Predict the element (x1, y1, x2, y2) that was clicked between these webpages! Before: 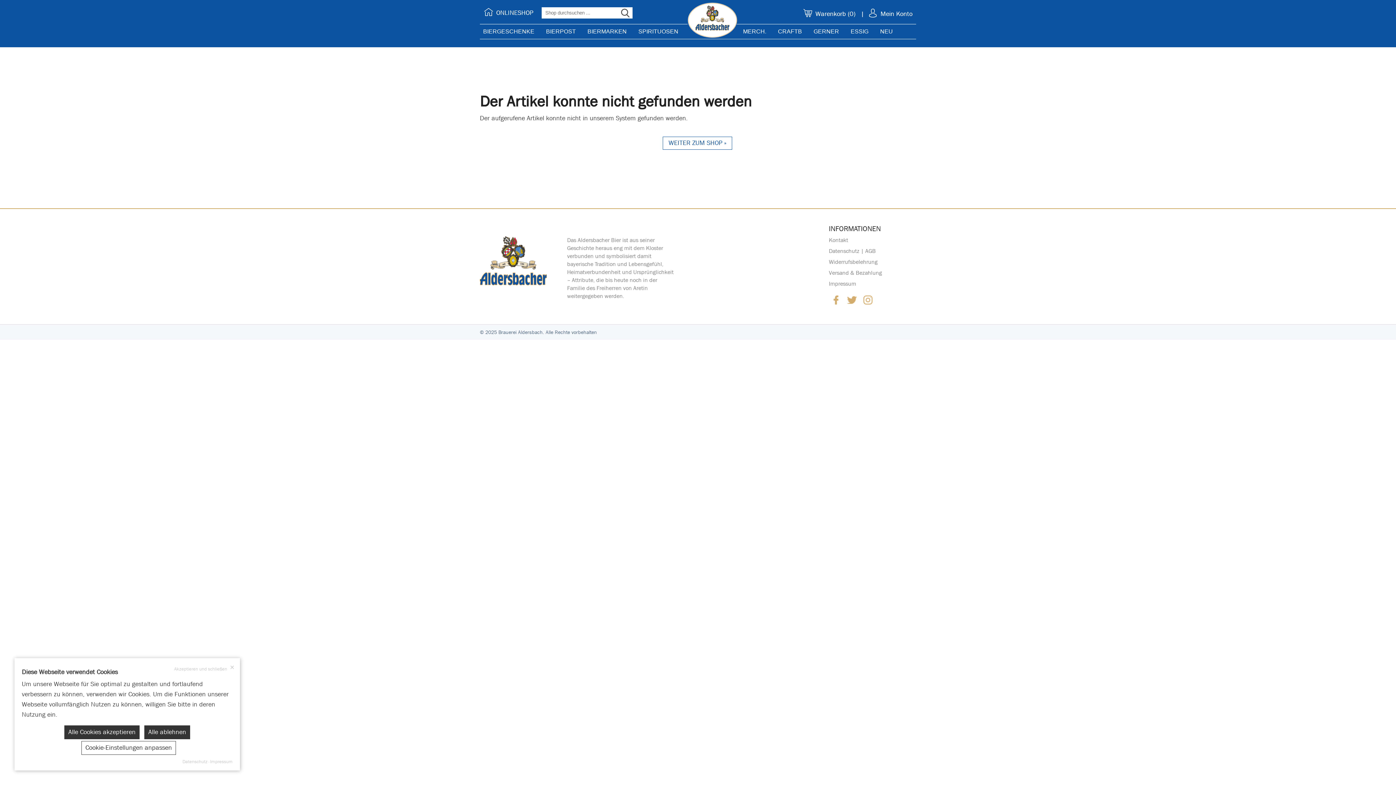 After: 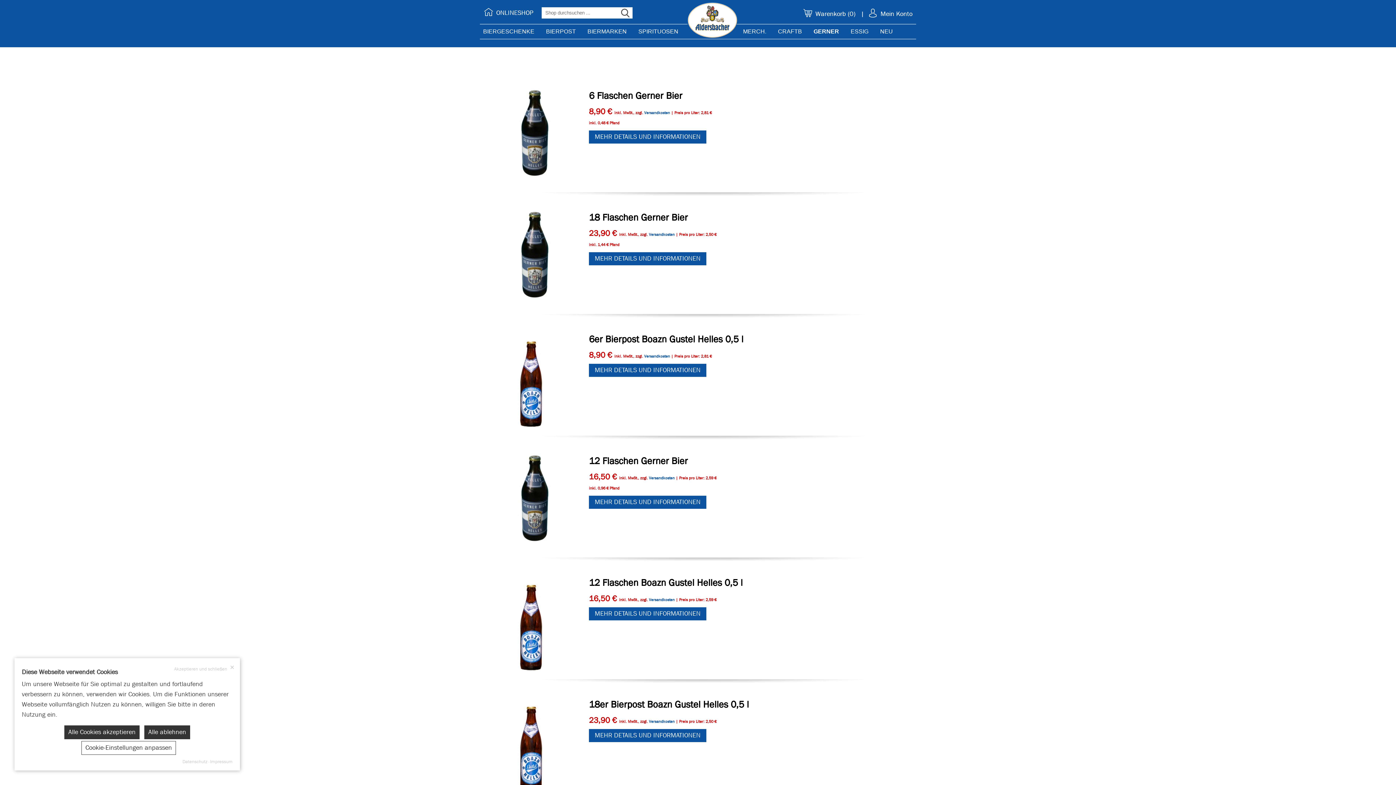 Action: bbox: (810, 24, 842, 38) label: GERNER